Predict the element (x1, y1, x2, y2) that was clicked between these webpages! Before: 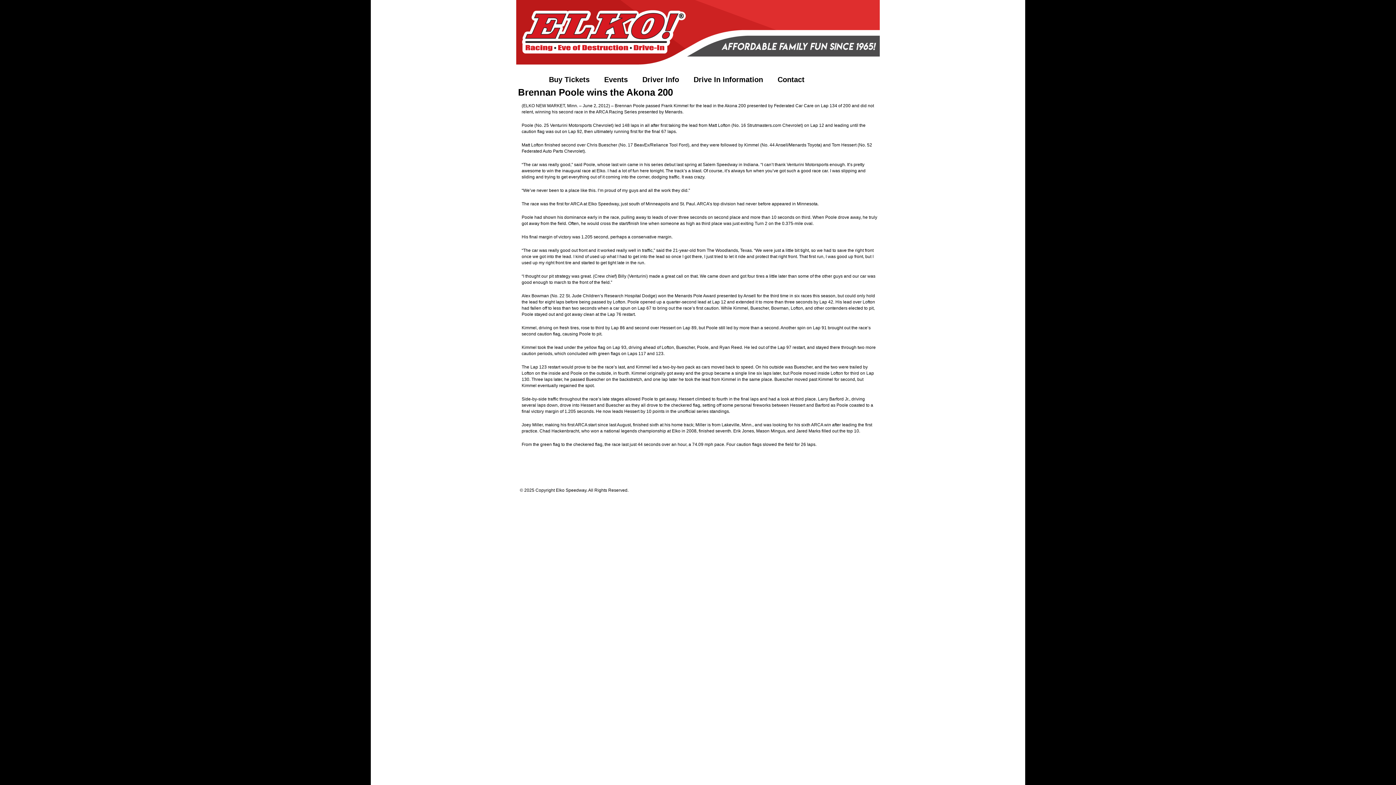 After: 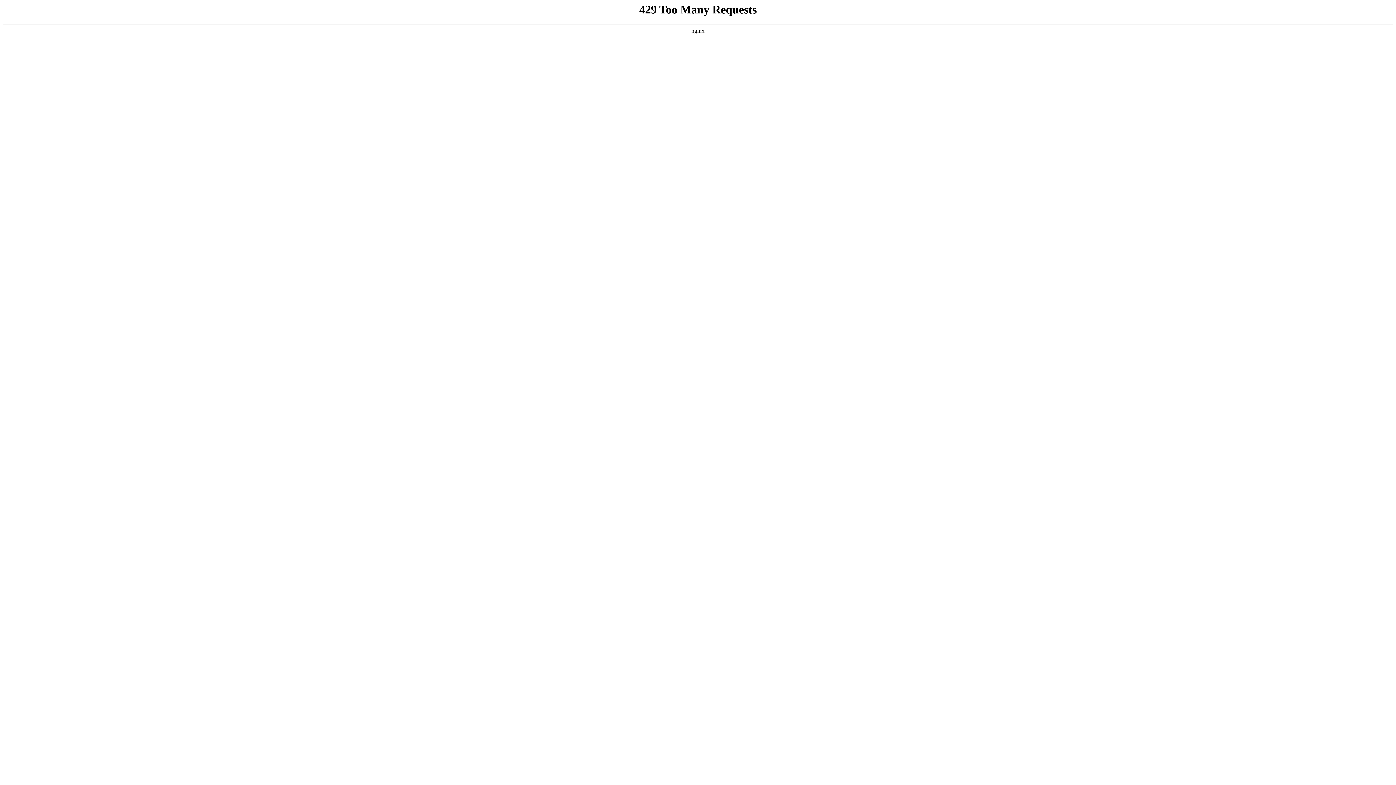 Action: label: Contact bbox: (777, 75, 804, 84)